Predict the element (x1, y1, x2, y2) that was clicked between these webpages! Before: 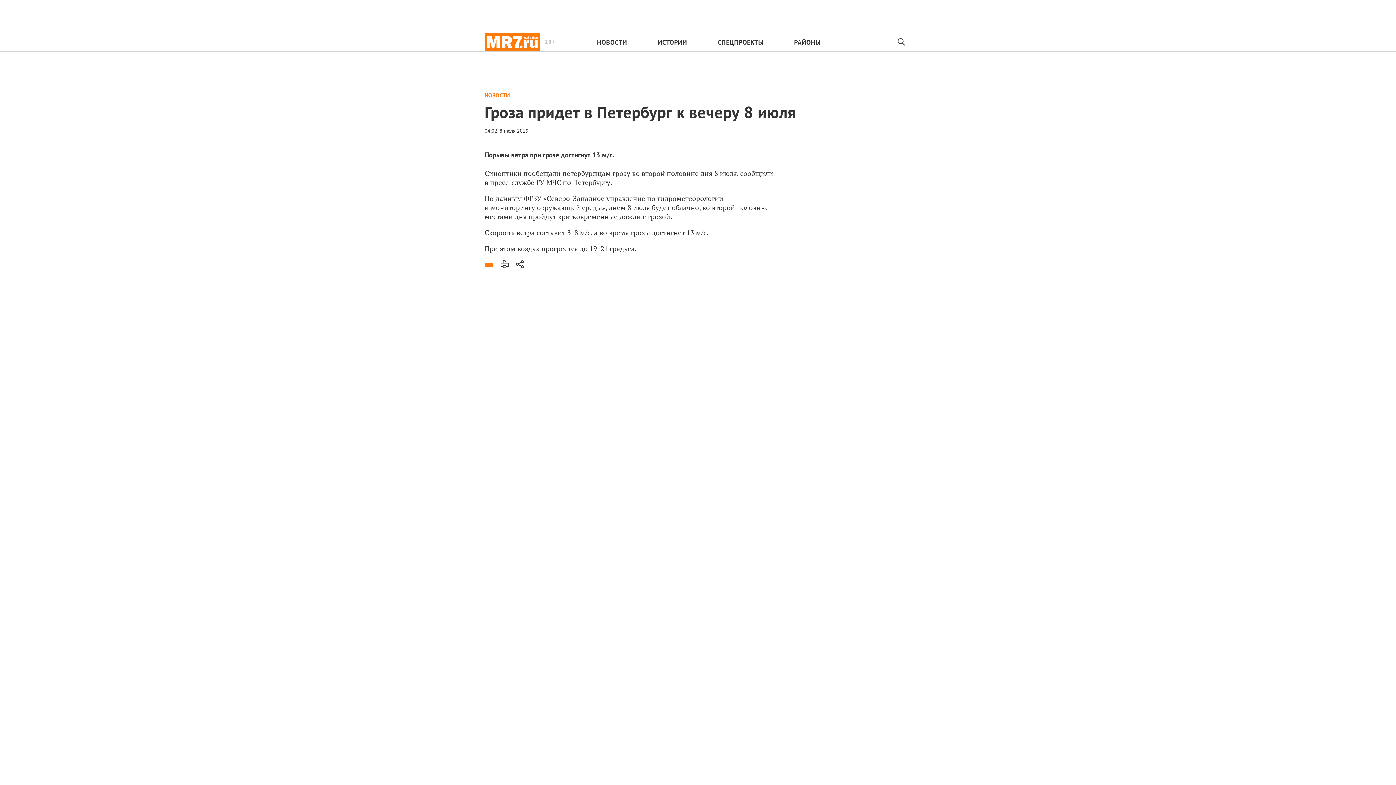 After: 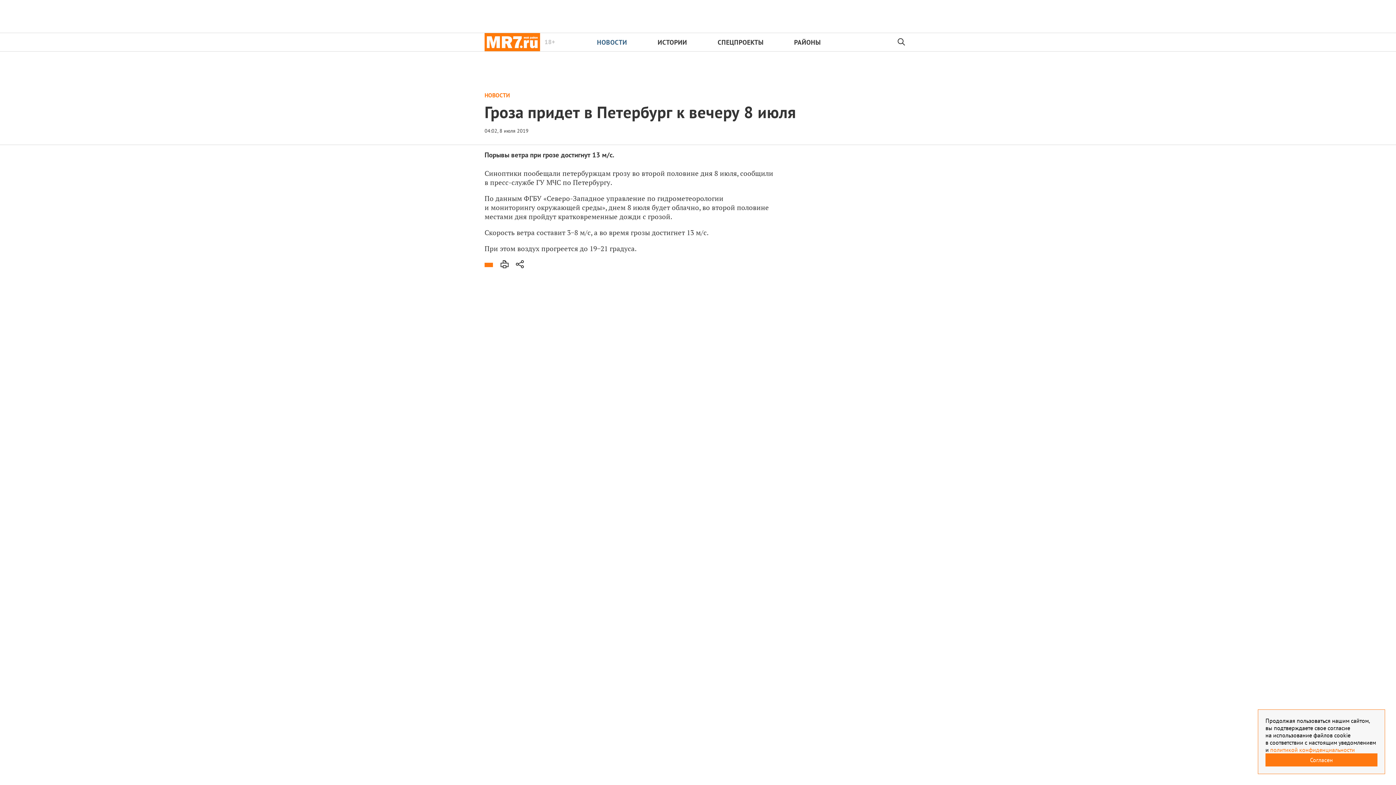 Action: label: НОВОСТИ bbox: (597, 38, 627, 46)